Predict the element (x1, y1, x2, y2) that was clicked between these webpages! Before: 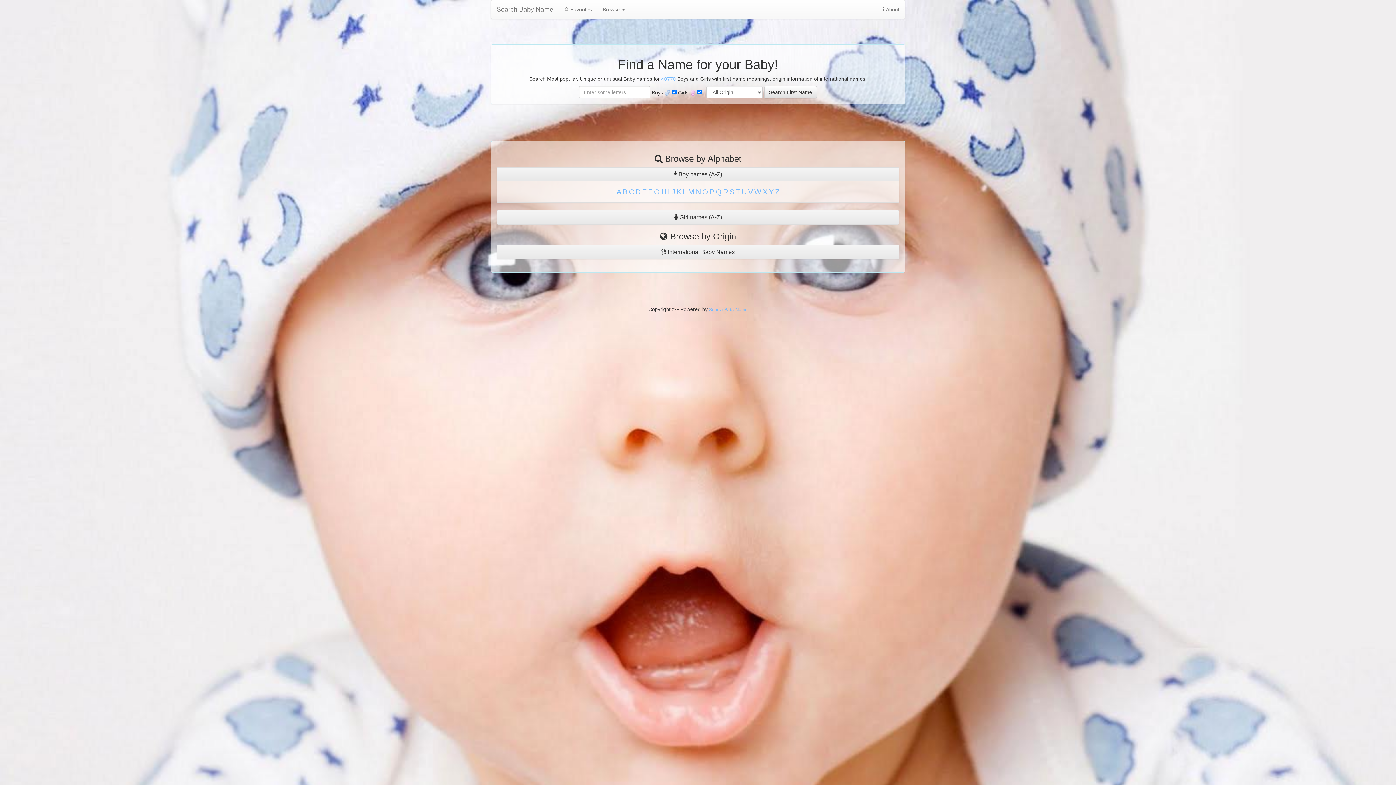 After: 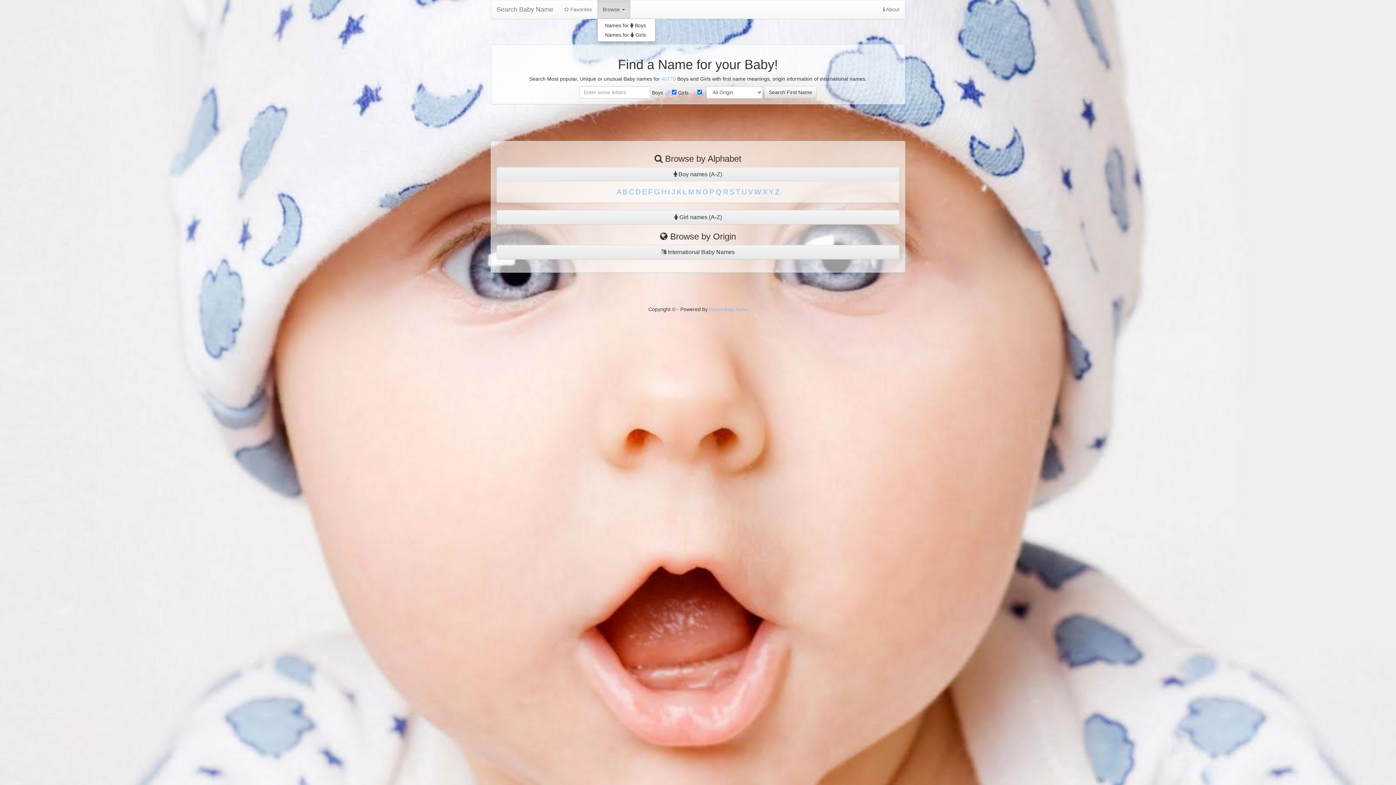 Action: bbox: (597, 0, 630, 18) label: Browse 